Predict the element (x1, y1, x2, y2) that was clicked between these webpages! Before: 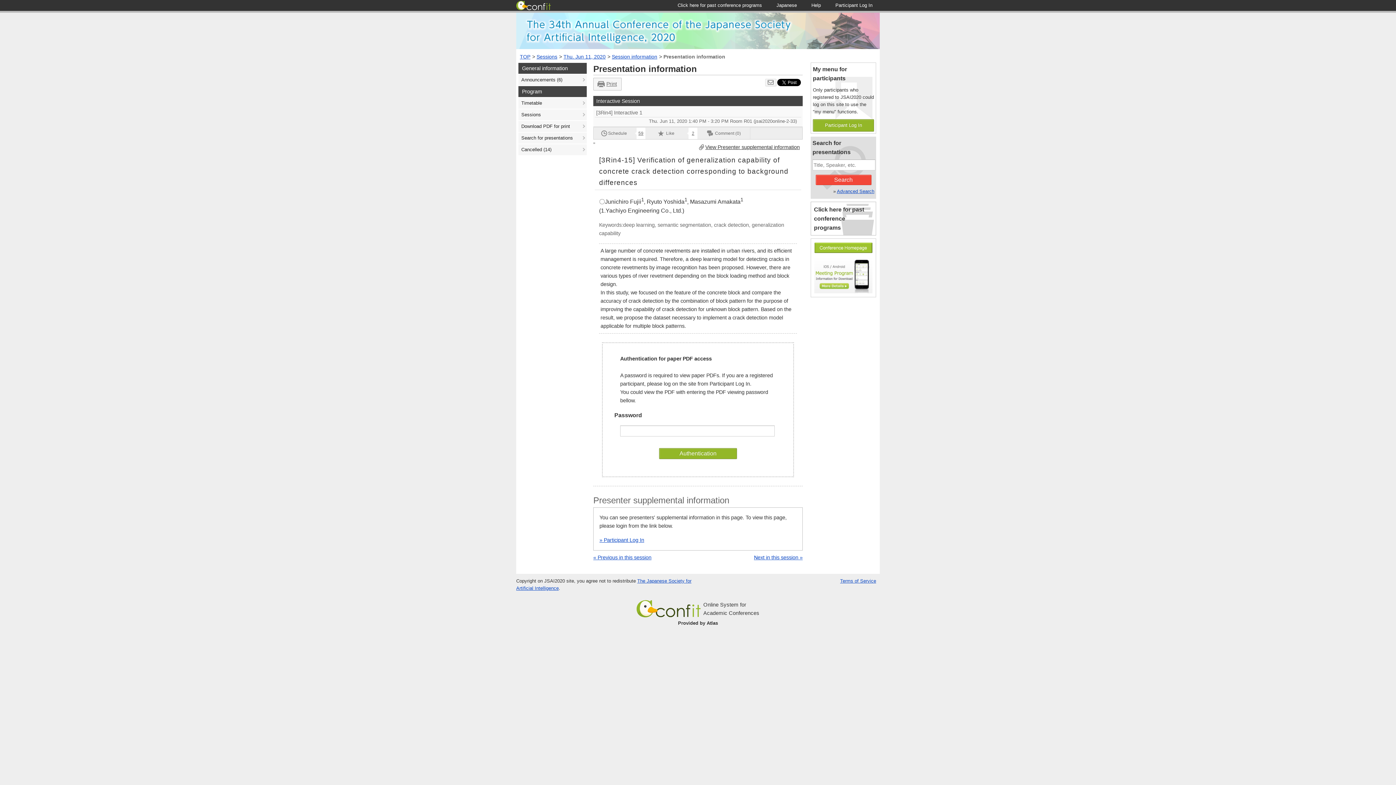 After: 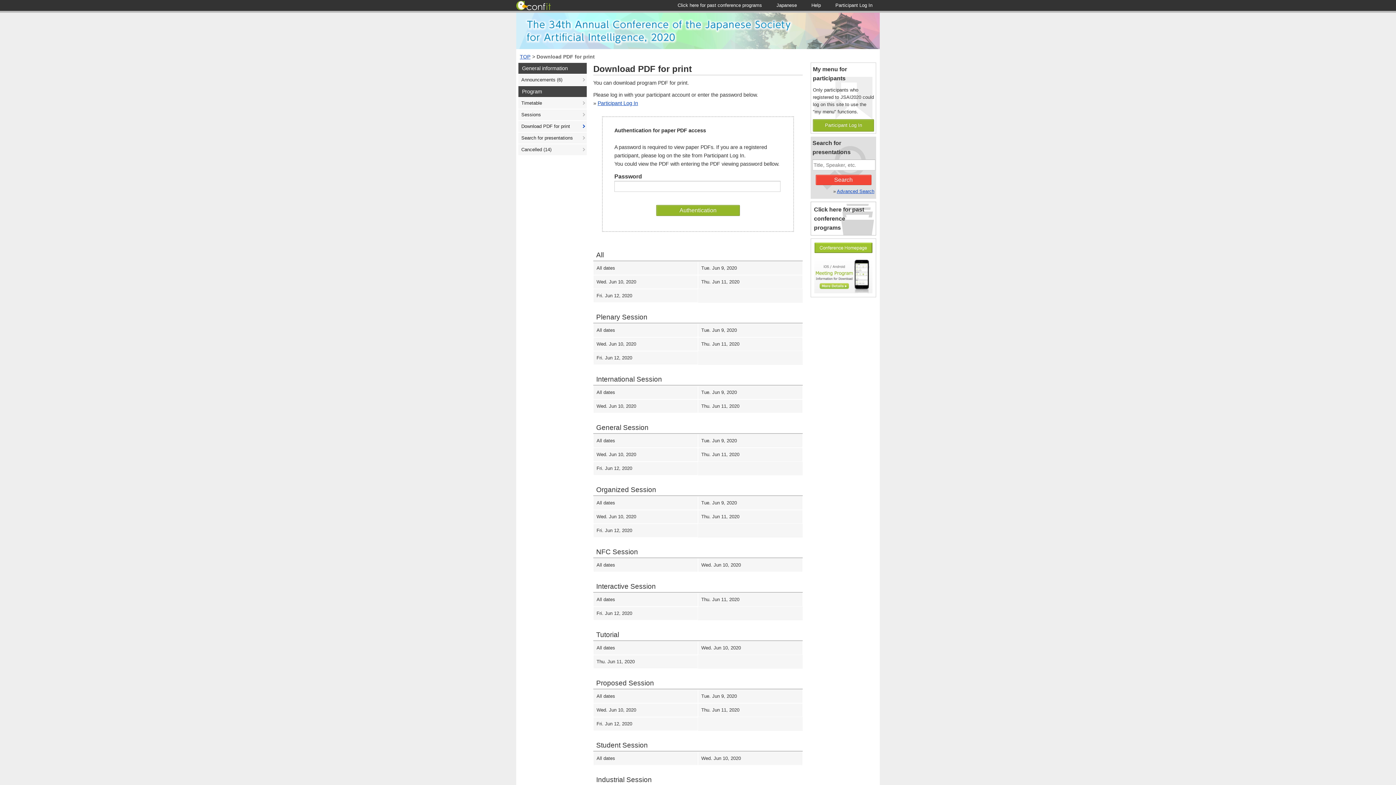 Action: label: Download PDF for print bbox: (518, 121, 586, 132)